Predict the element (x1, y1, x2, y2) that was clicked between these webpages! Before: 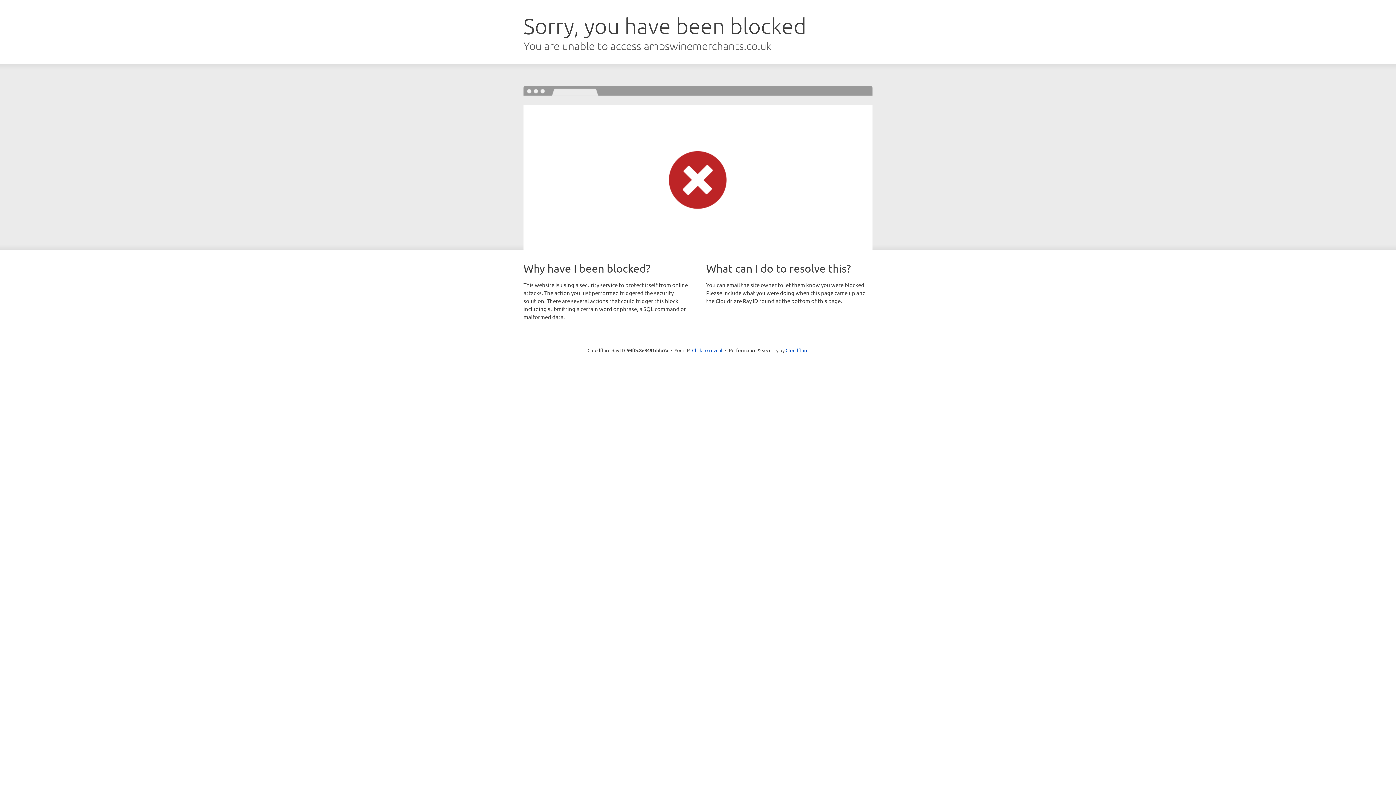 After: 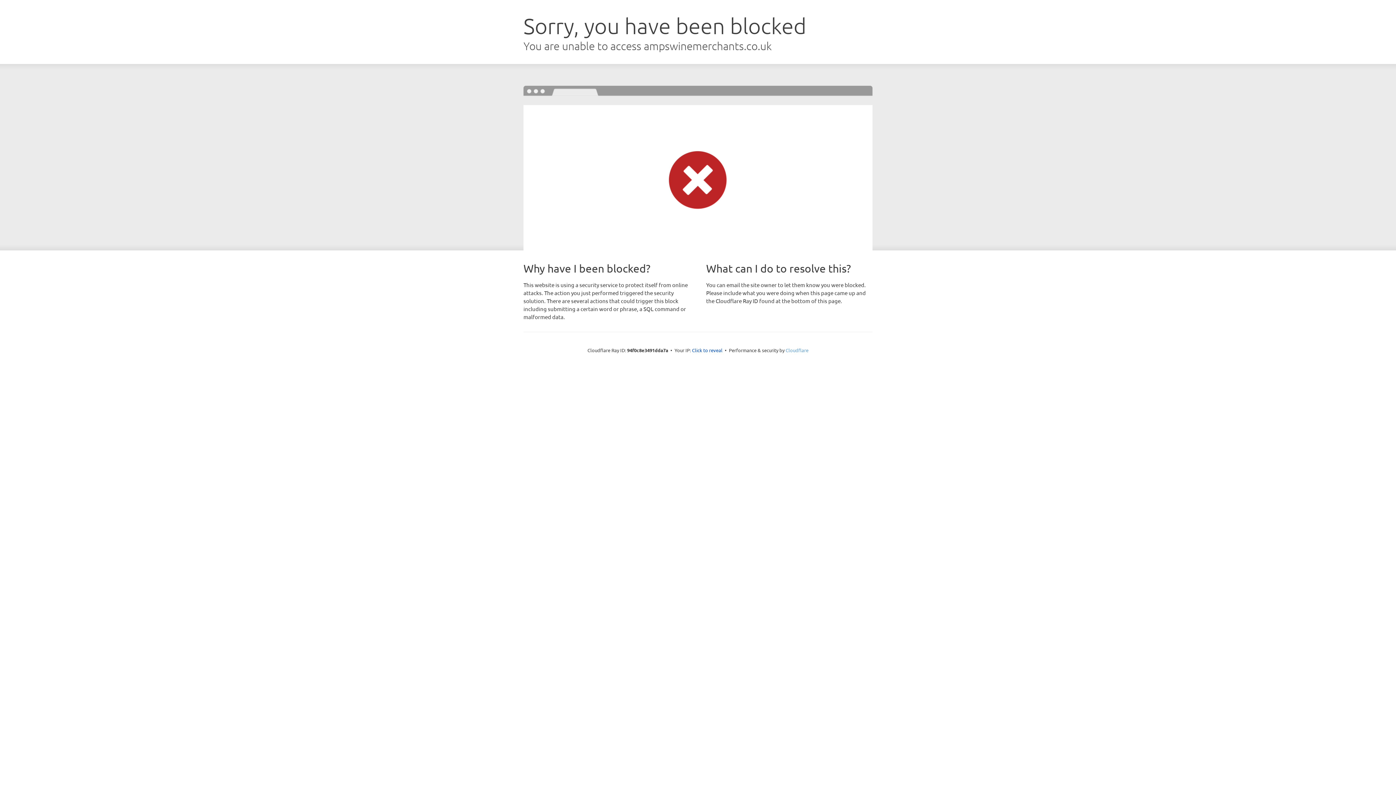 Action: label: Cloudflare bbox: (785, 347, 808, 353)